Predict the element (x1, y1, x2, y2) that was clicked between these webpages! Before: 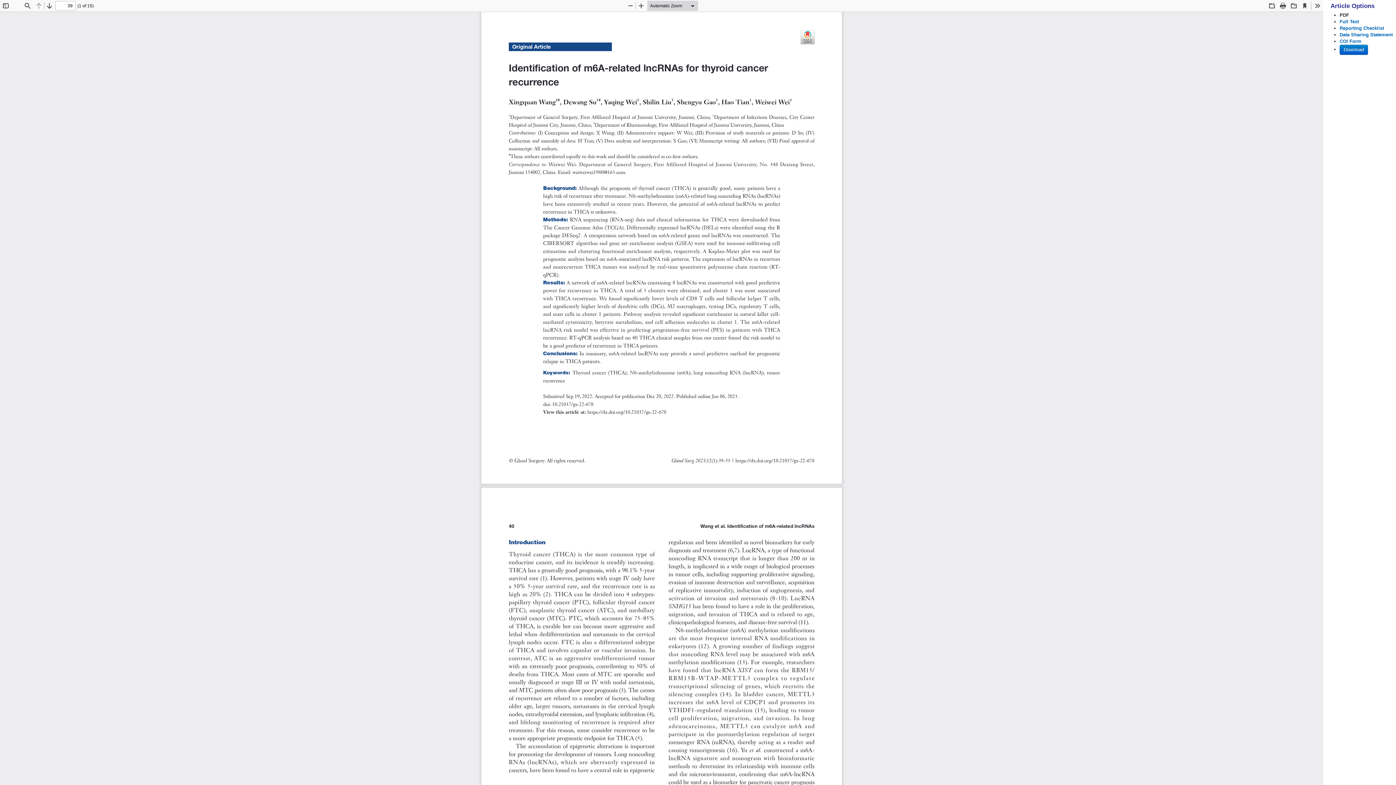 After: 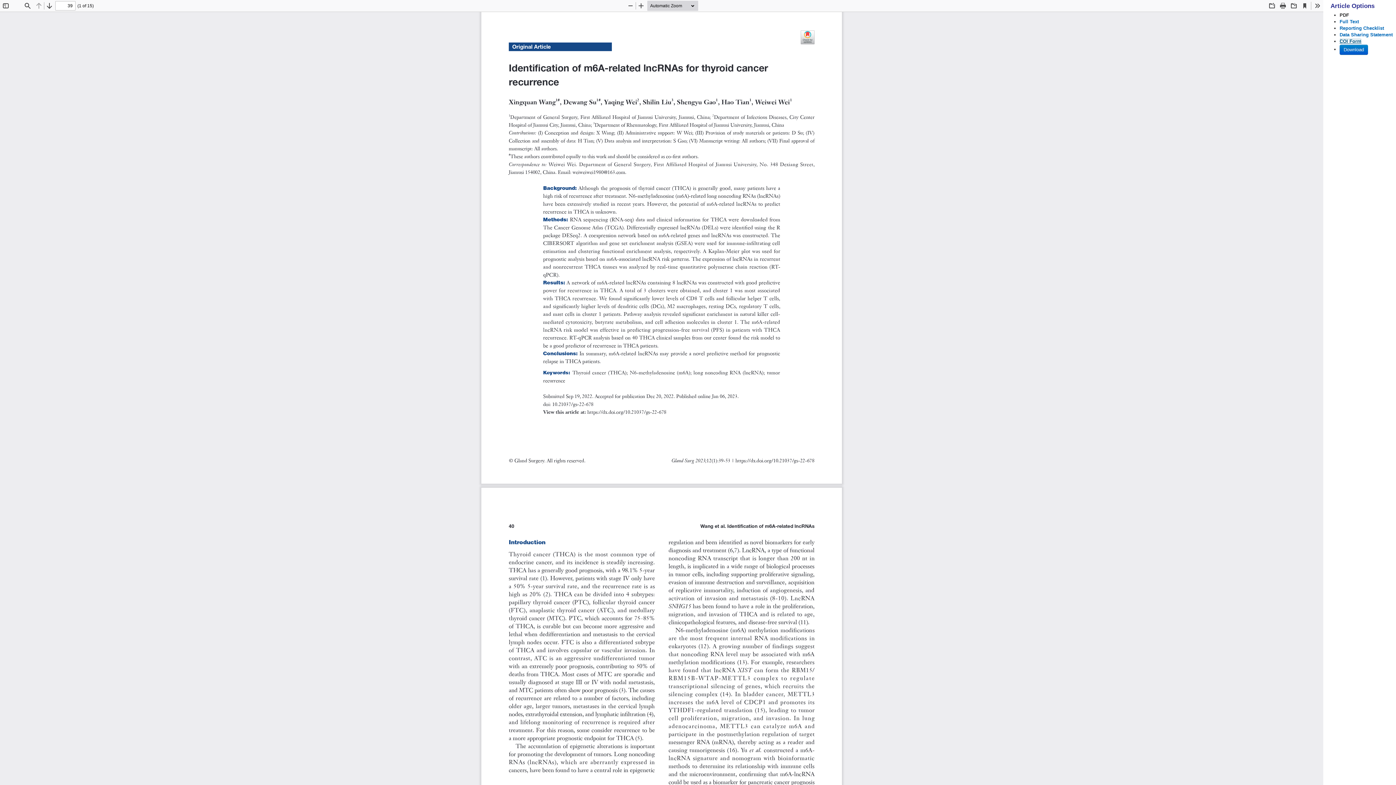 Action: bbox: (1340, 38, 1361, 44) label: COI Form